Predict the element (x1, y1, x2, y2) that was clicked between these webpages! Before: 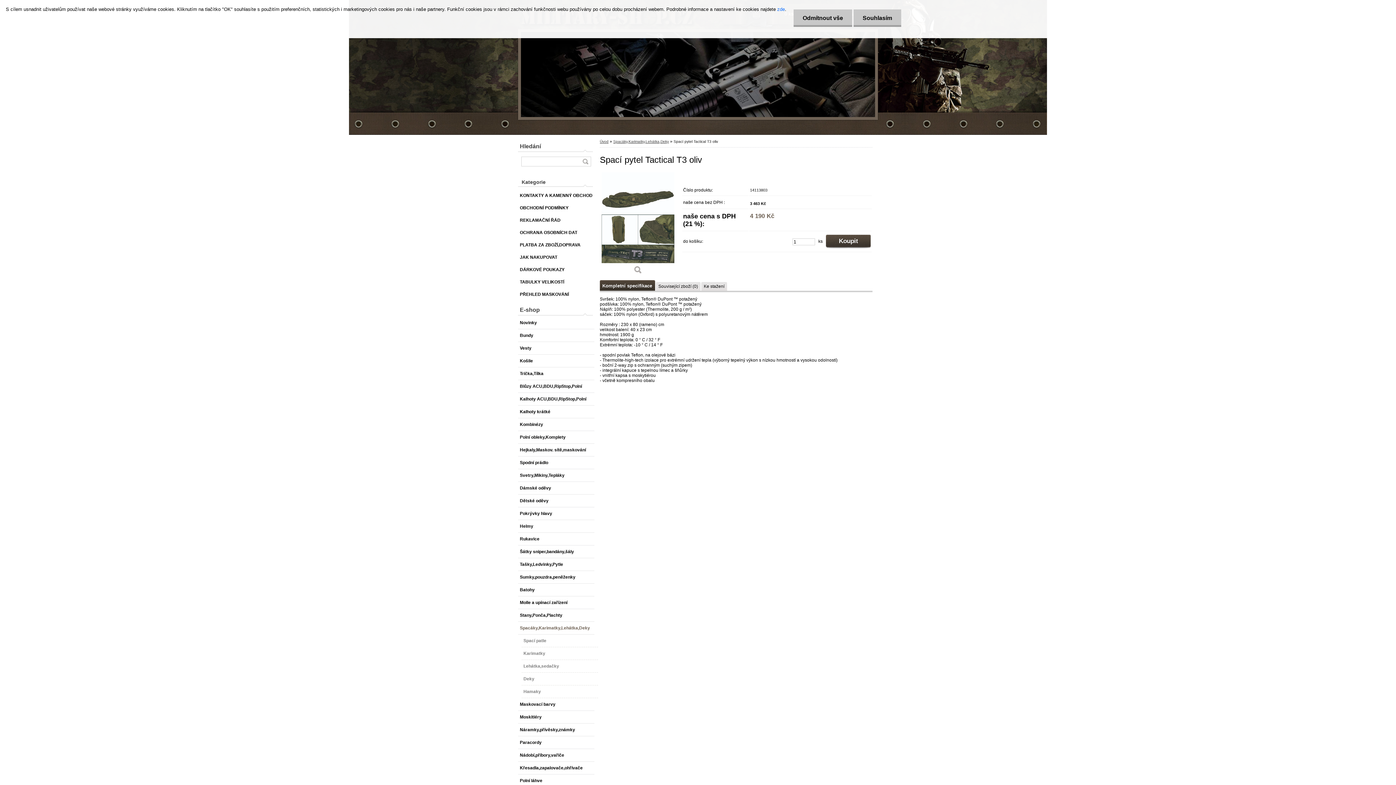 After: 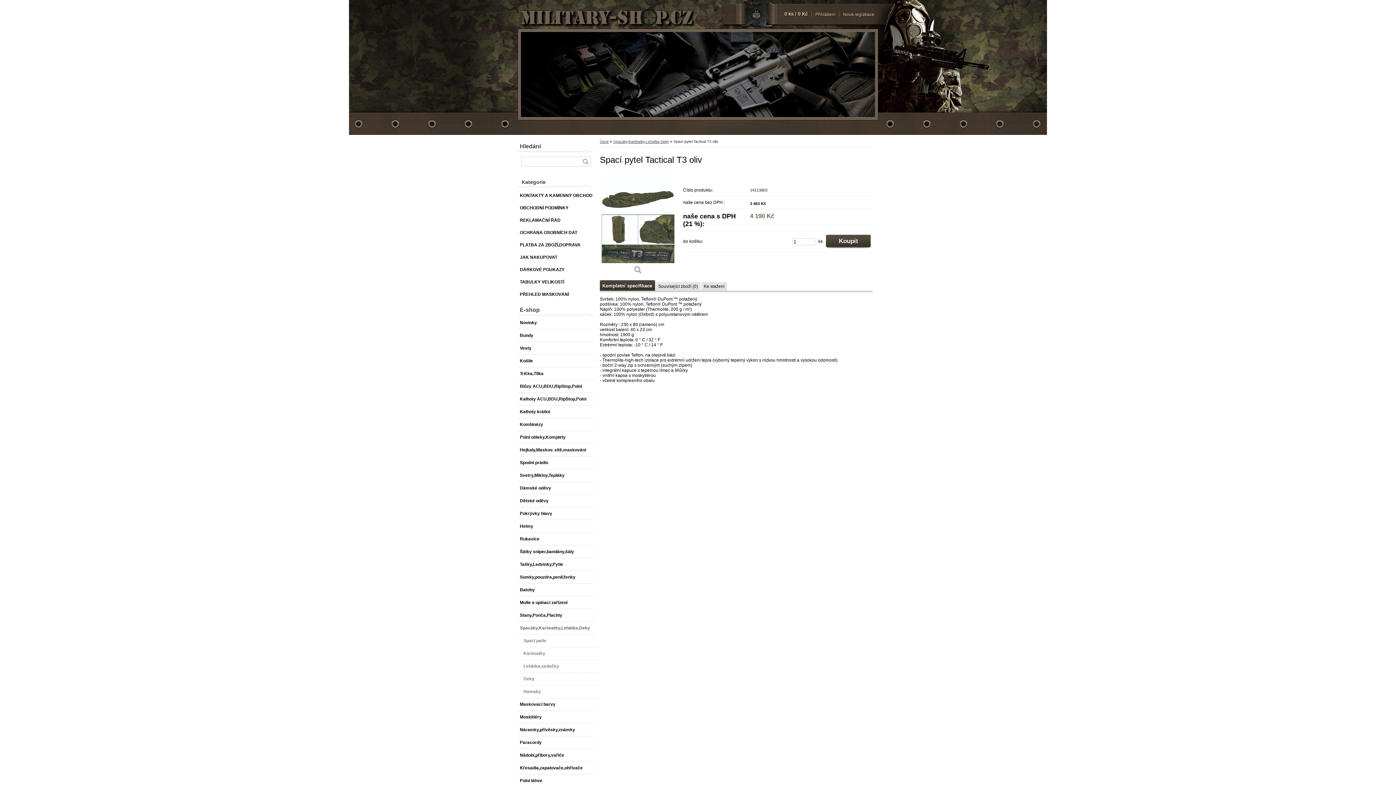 Action: bbox: (793, 9, 852, 26) label: Odmítnout vše